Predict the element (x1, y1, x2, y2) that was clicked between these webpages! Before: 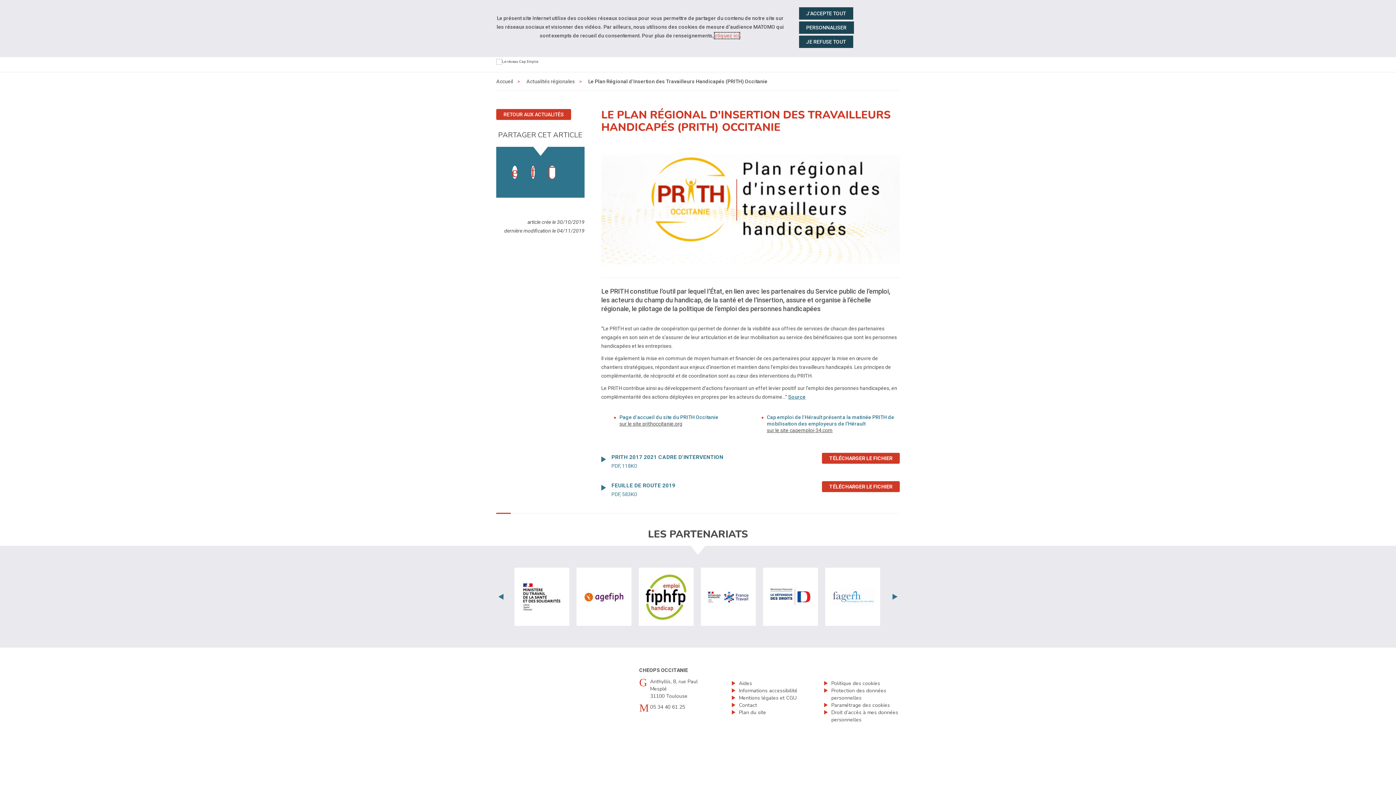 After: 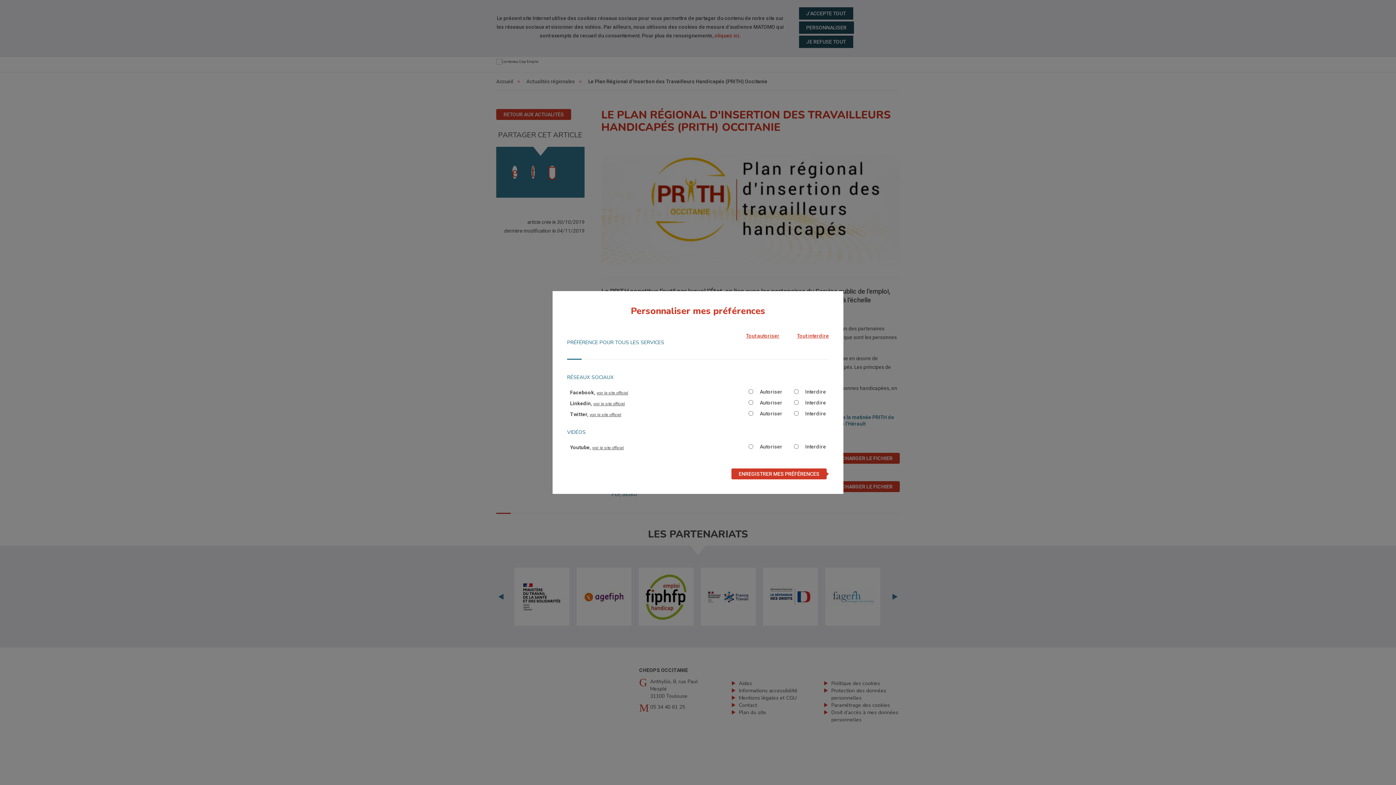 Action: bbox: (831, 702, 890, 708) label: ouvrir le fenêtre de paramétrage des cookies